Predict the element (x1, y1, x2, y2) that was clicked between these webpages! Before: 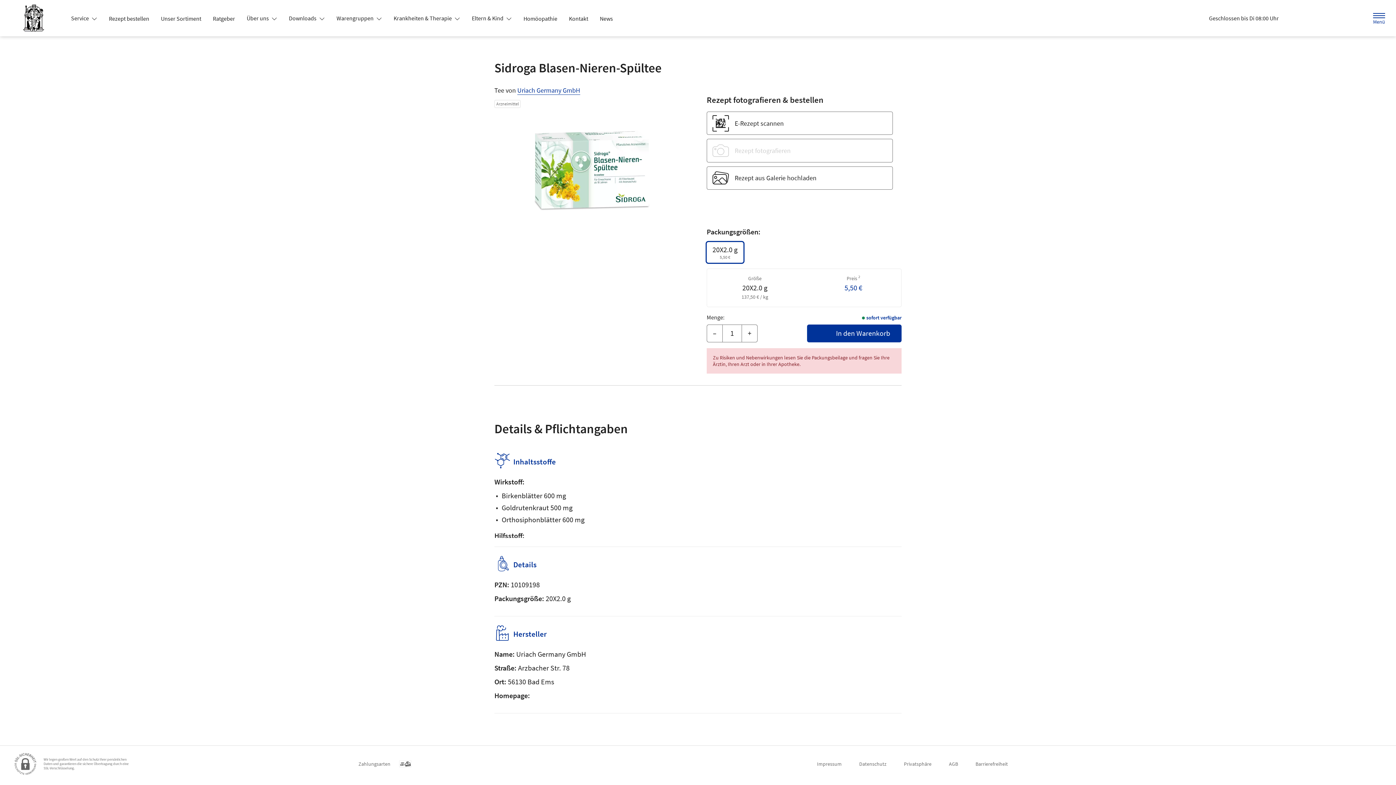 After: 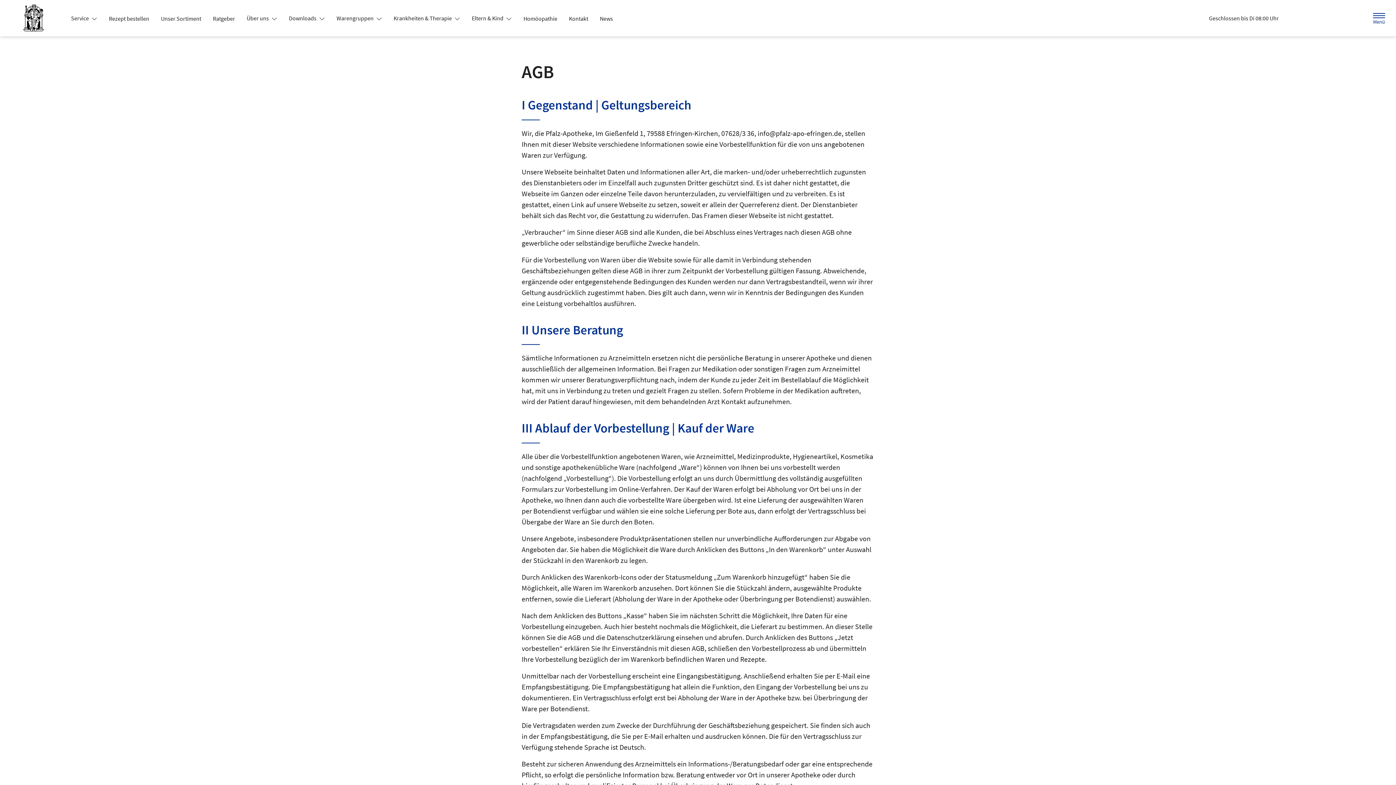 Action: bbox: (949, 757, 958, 771) label: AGB